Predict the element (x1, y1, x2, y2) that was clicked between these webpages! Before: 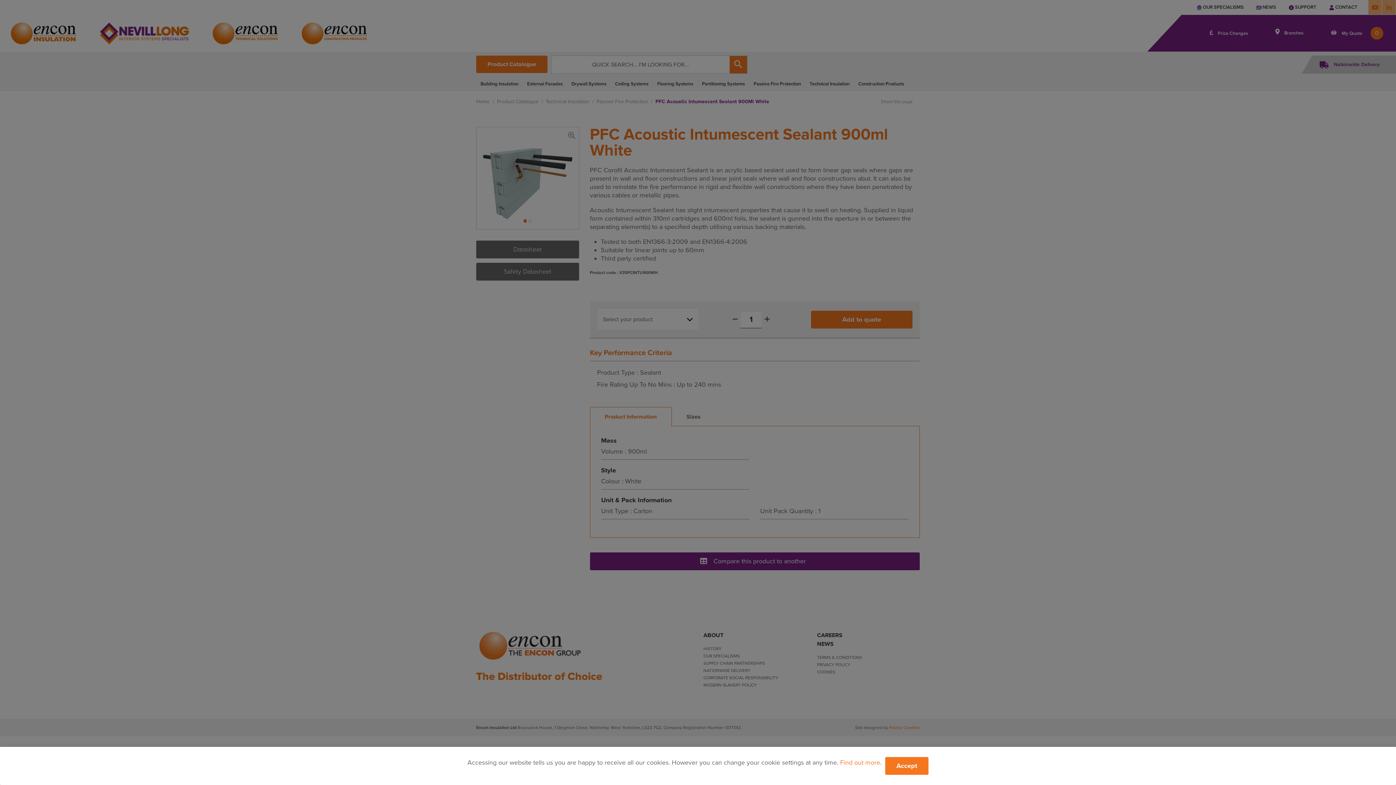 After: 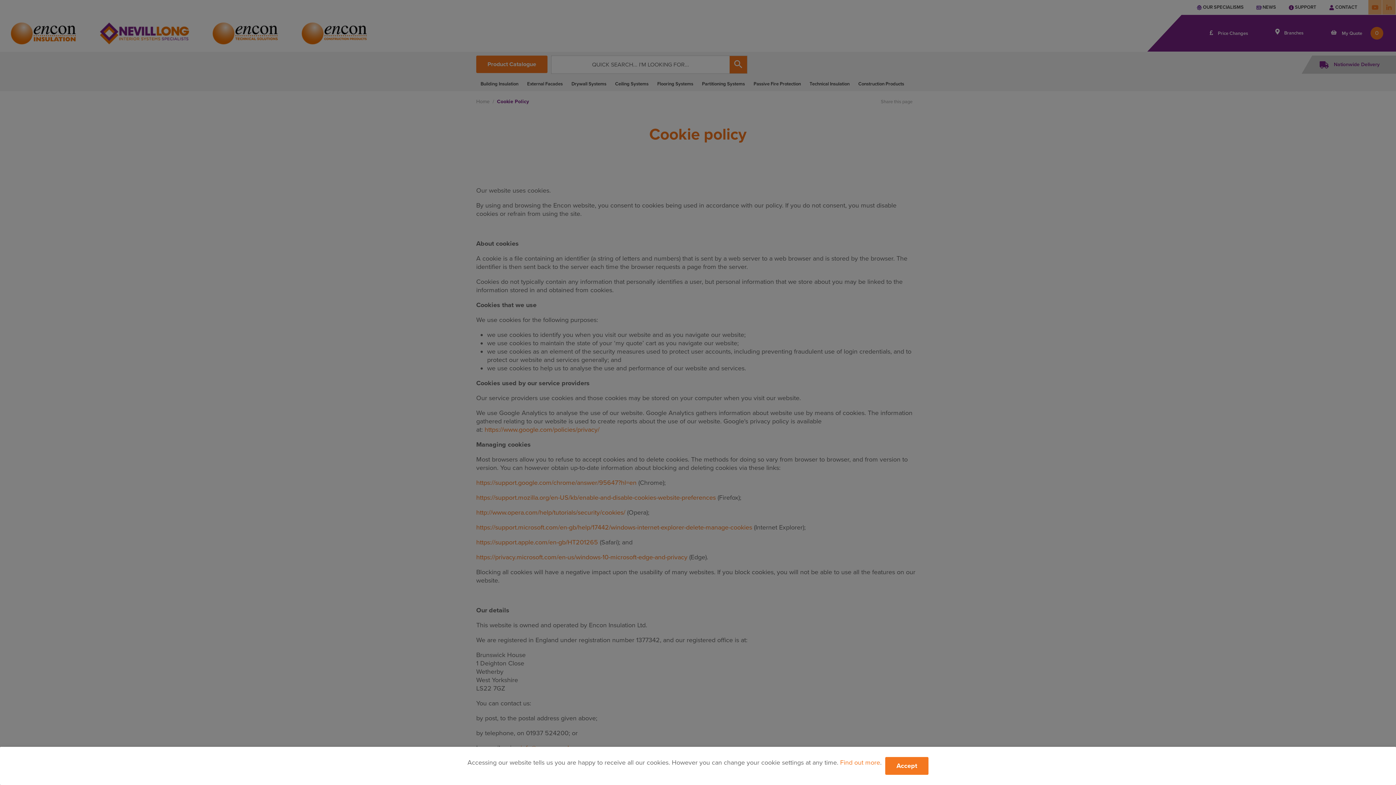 Action: label: Find out more bbox: (840, 758, 880, 766)